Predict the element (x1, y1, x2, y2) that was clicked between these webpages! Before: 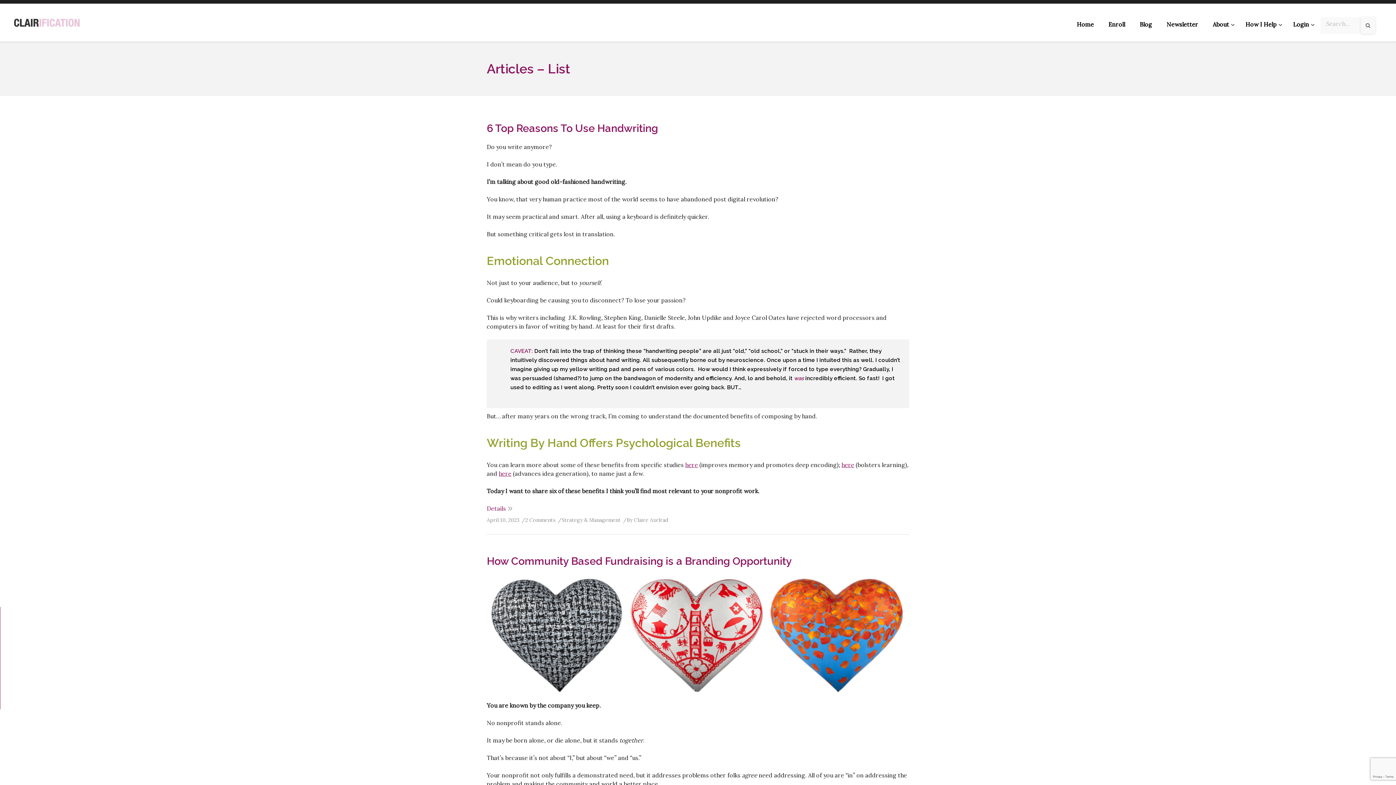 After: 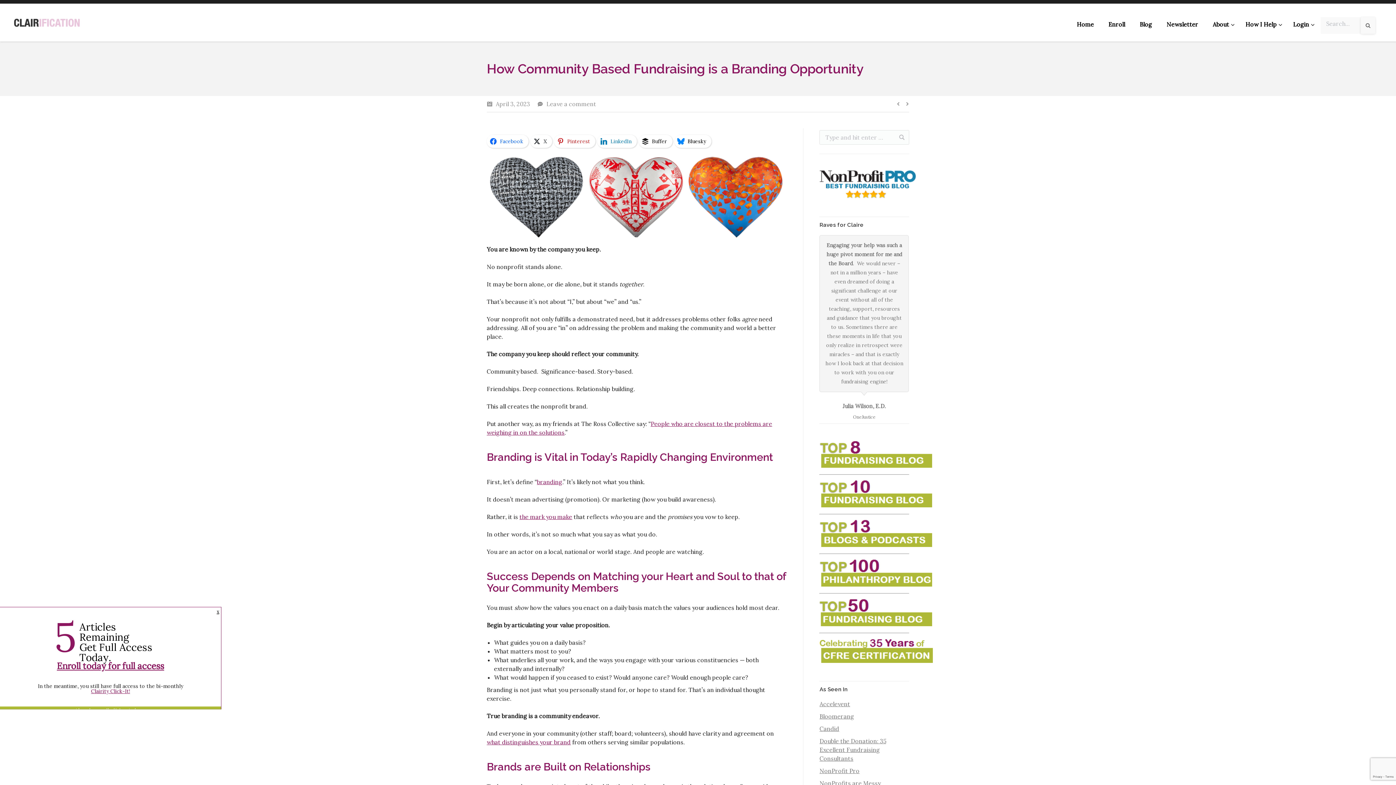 Action: bbox: (486, 556, 792, 566) label: How Community Based Fundraising is a Branding Opportunity